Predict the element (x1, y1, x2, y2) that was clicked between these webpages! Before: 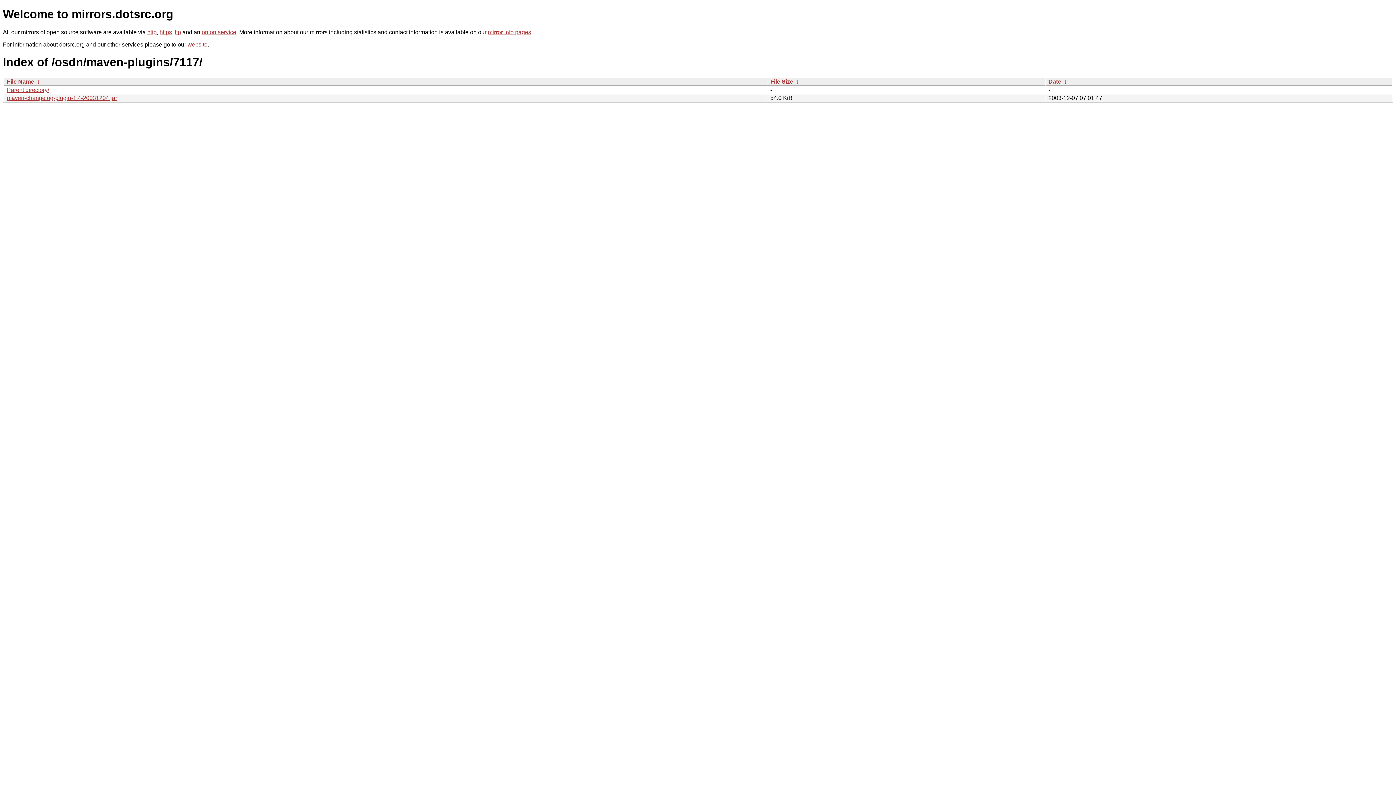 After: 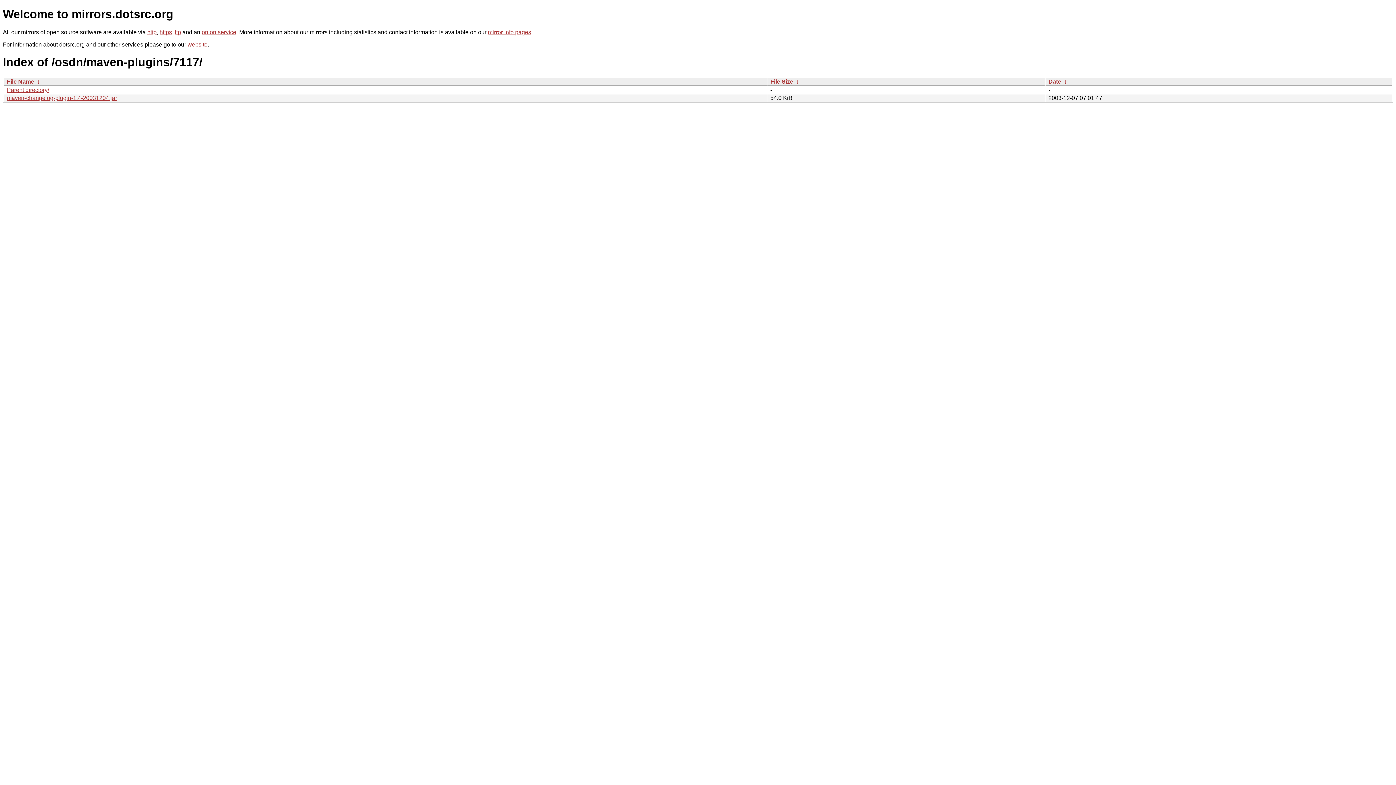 Action: label:  ↓  bbox: (794, 78, 800, 84)